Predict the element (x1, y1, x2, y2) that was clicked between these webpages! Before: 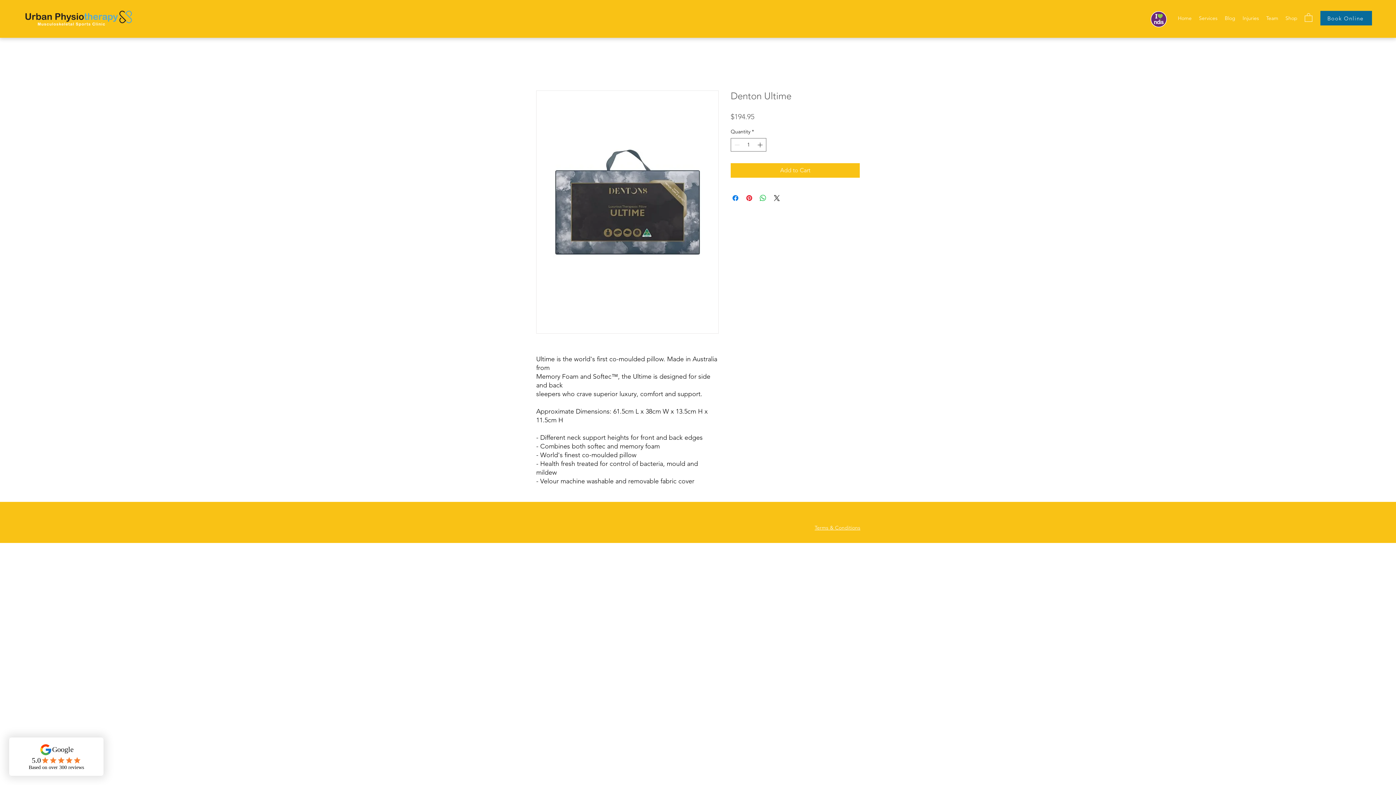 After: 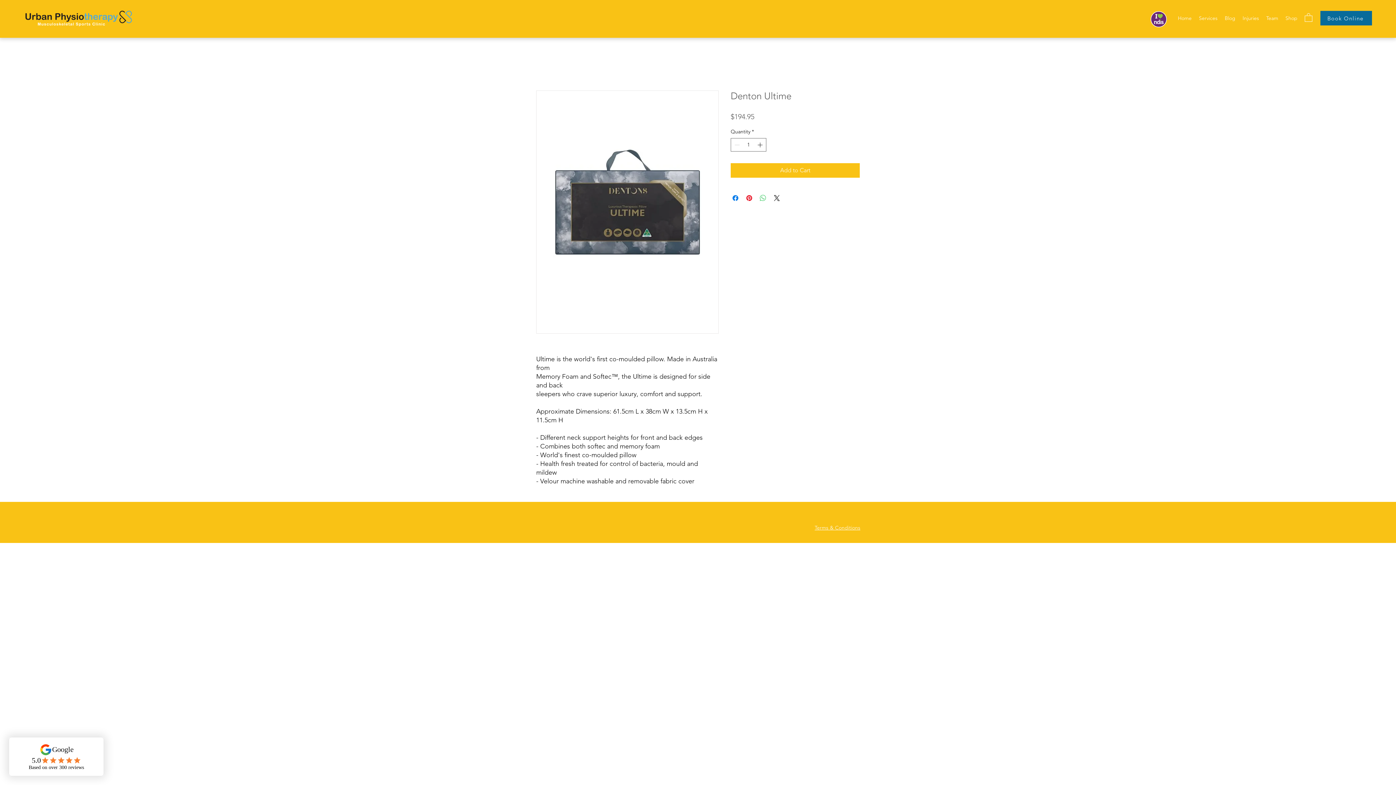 Action: bbox: (758, 193, 767, 202) label: Share on WhatsApp